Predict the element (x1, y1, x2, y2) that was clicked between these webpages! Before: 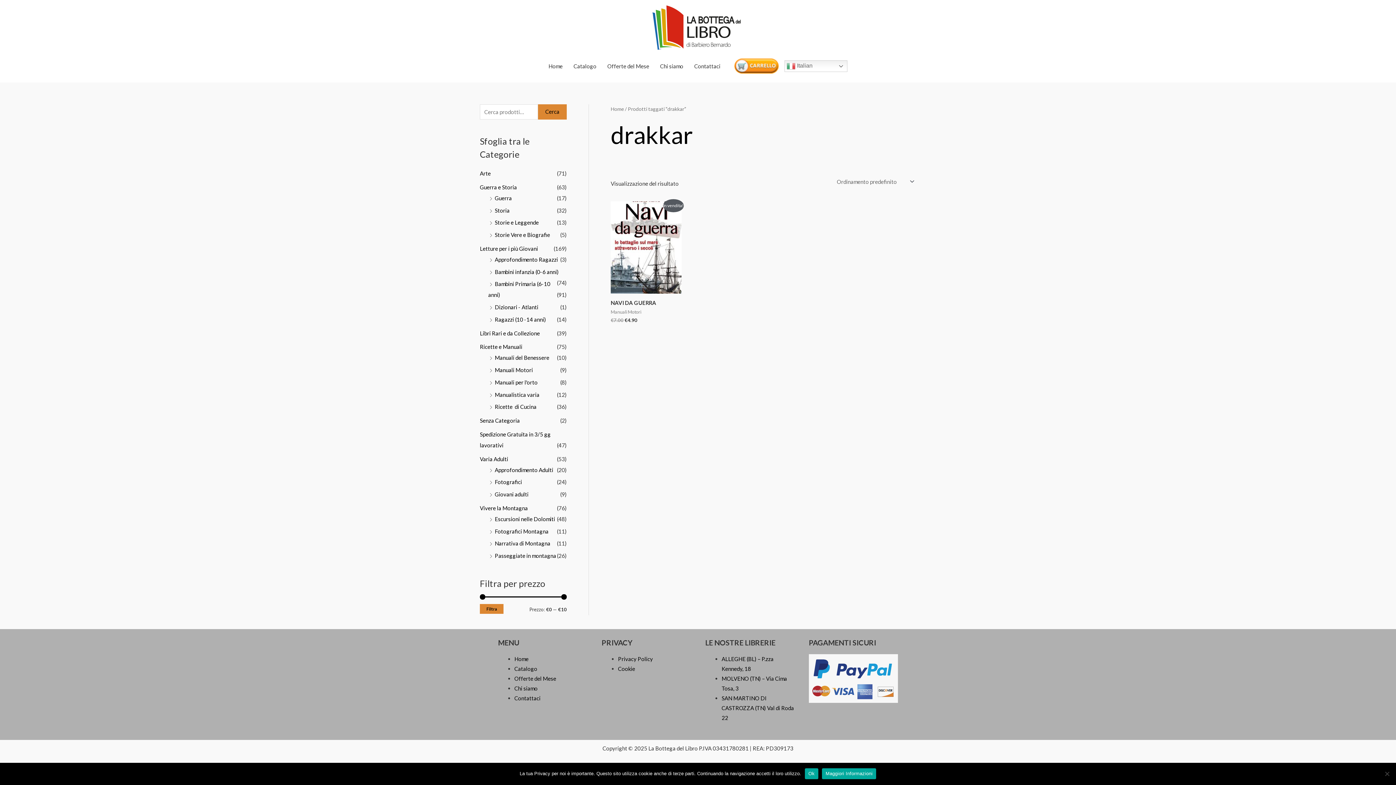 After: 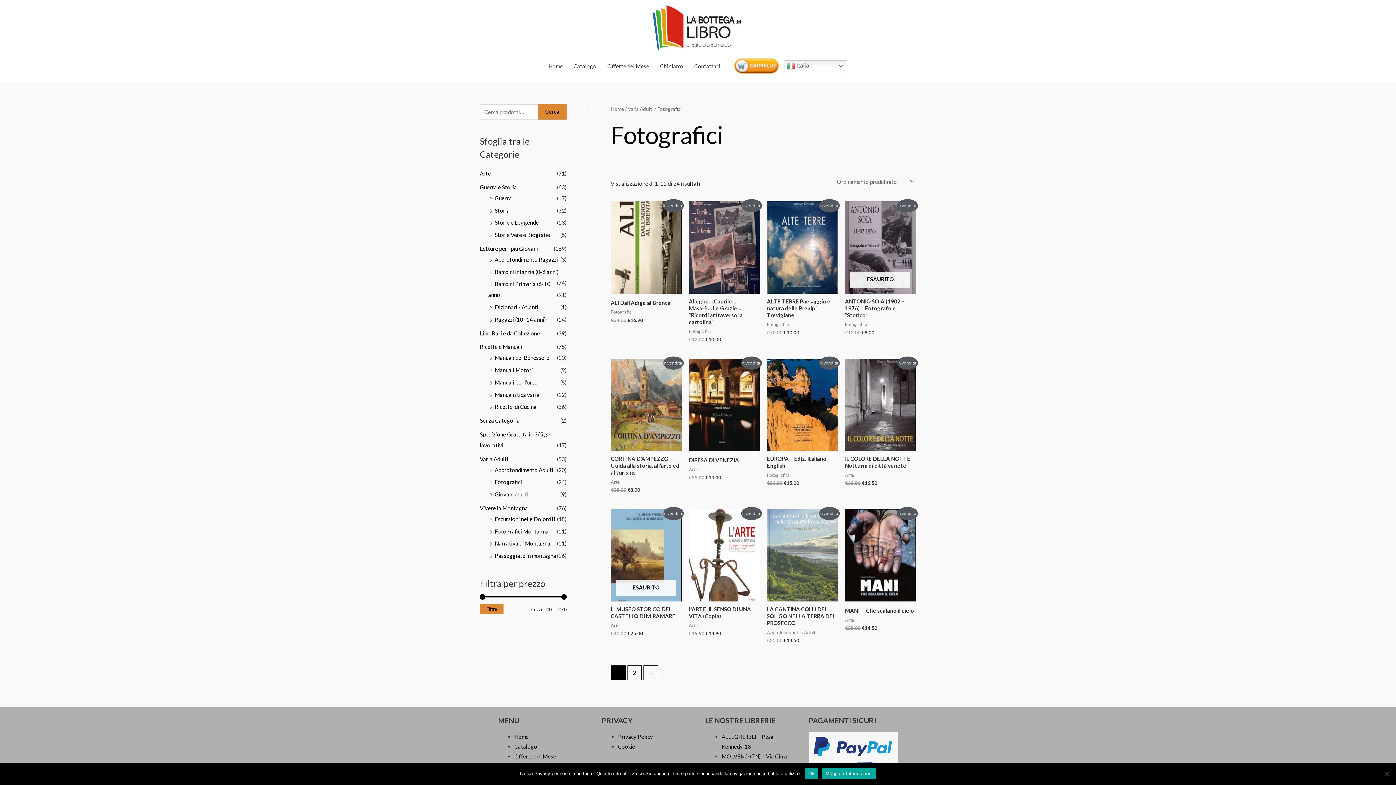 Action: label: Fotografici bbox: (494, 479, 522, 485)